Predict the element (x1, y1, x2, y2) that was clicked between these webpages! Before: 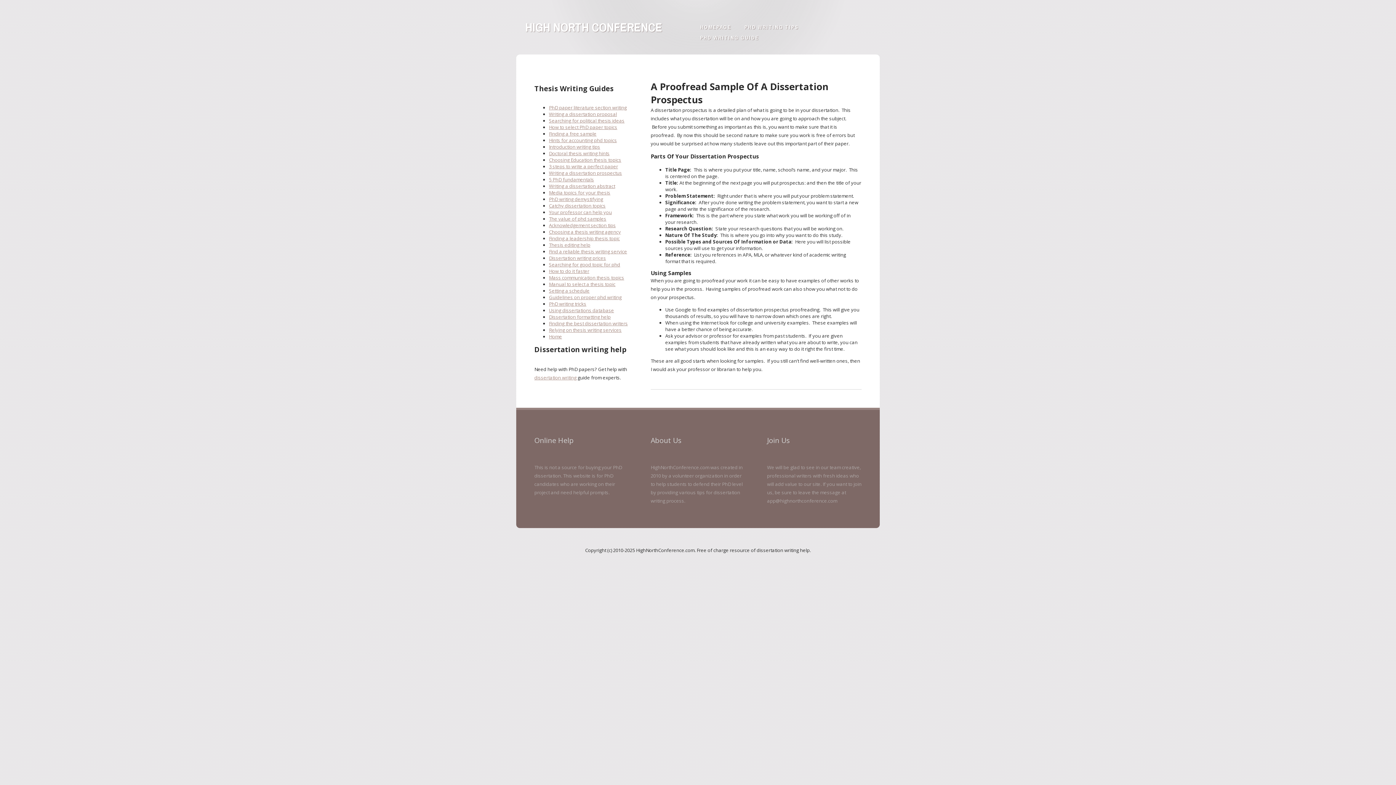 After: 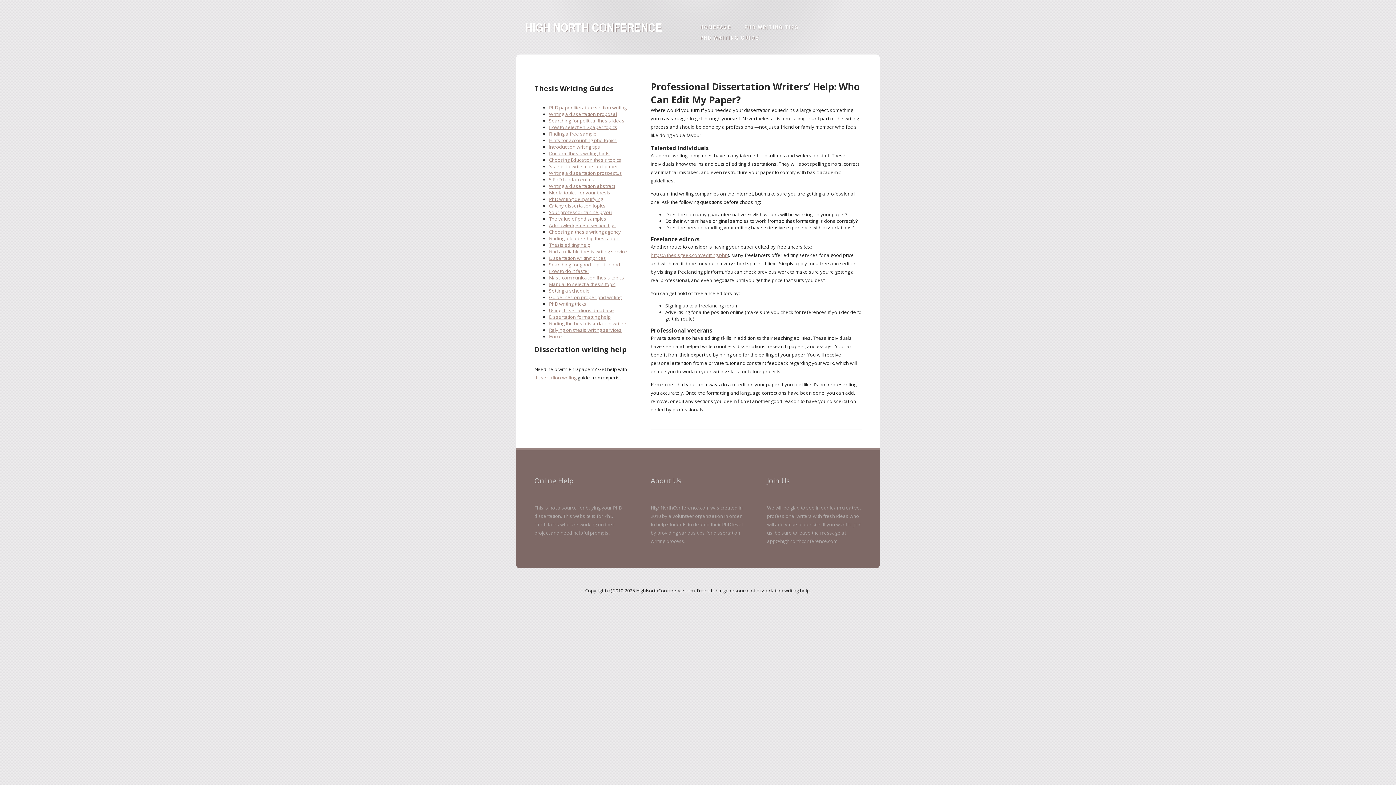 Action: bbox: (549, 241, 590, 248) label: Thesis editing help